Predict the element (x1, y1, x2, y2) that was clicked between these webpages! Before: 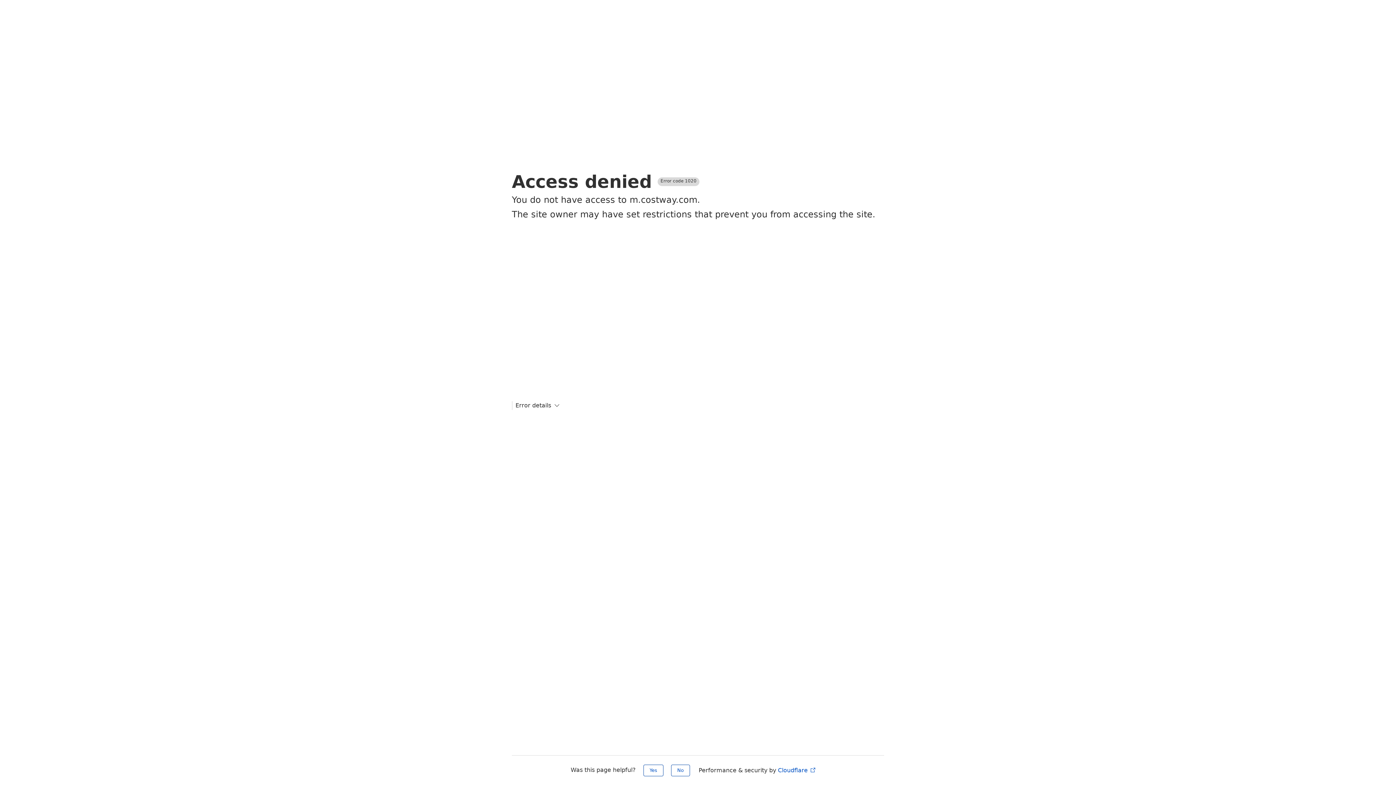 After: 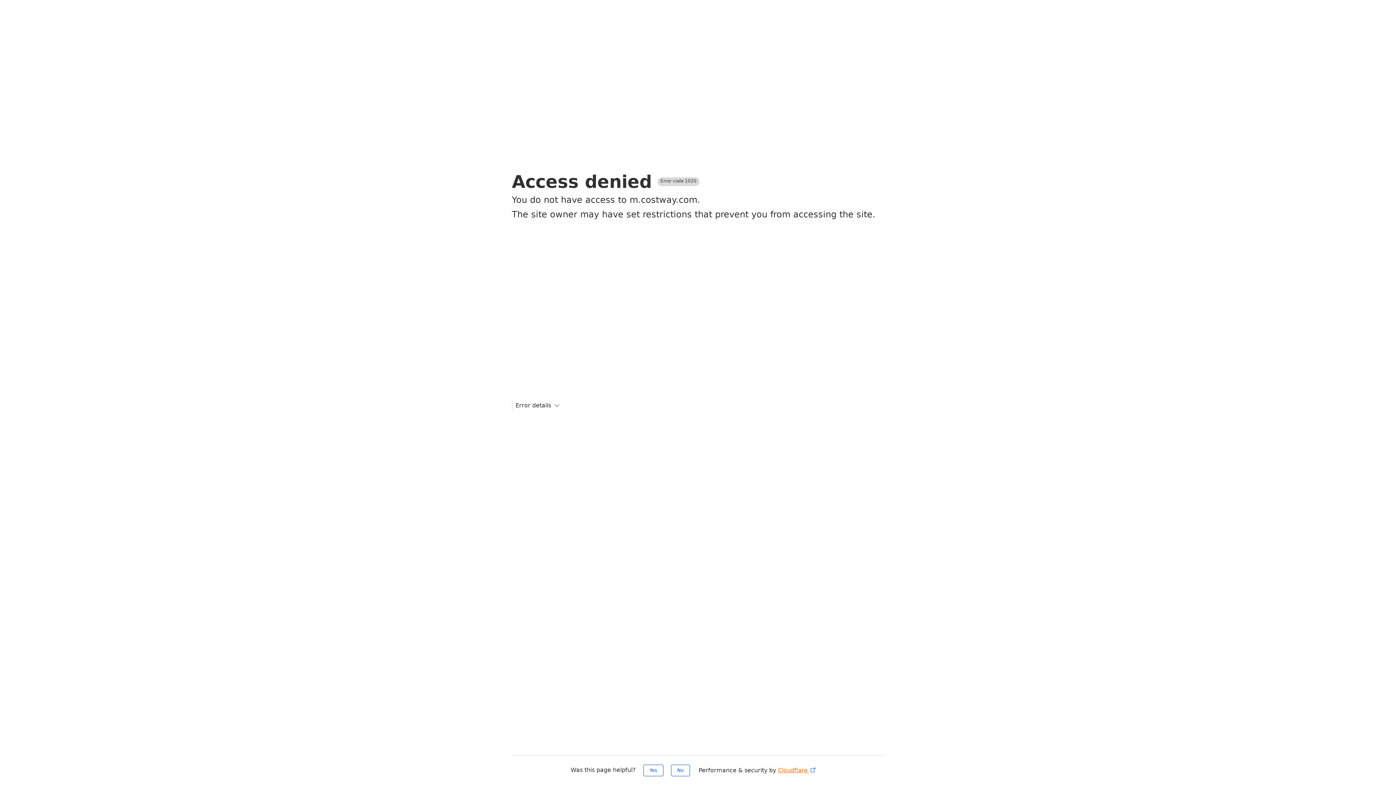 Action: label: Cloudflare  bbox: (778, 767, 816, 774)